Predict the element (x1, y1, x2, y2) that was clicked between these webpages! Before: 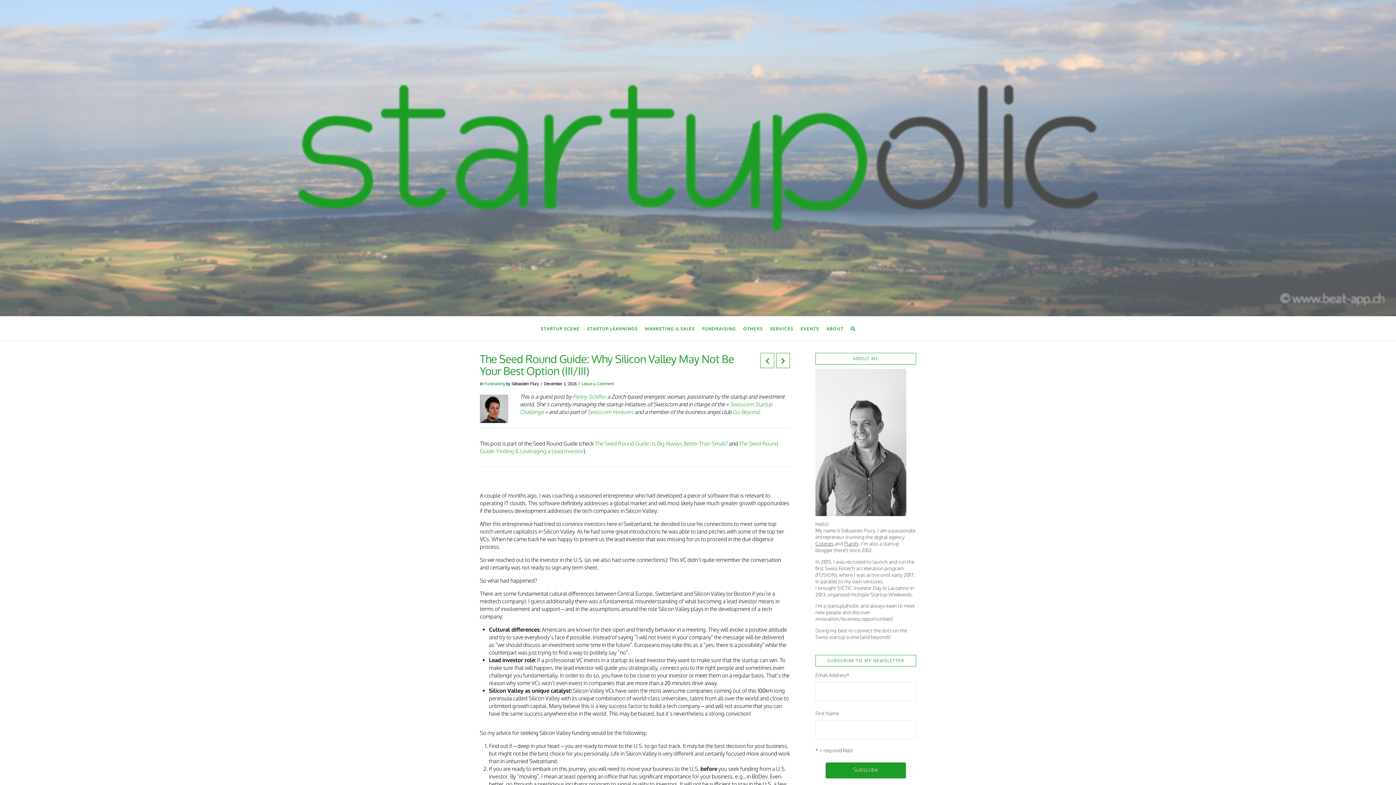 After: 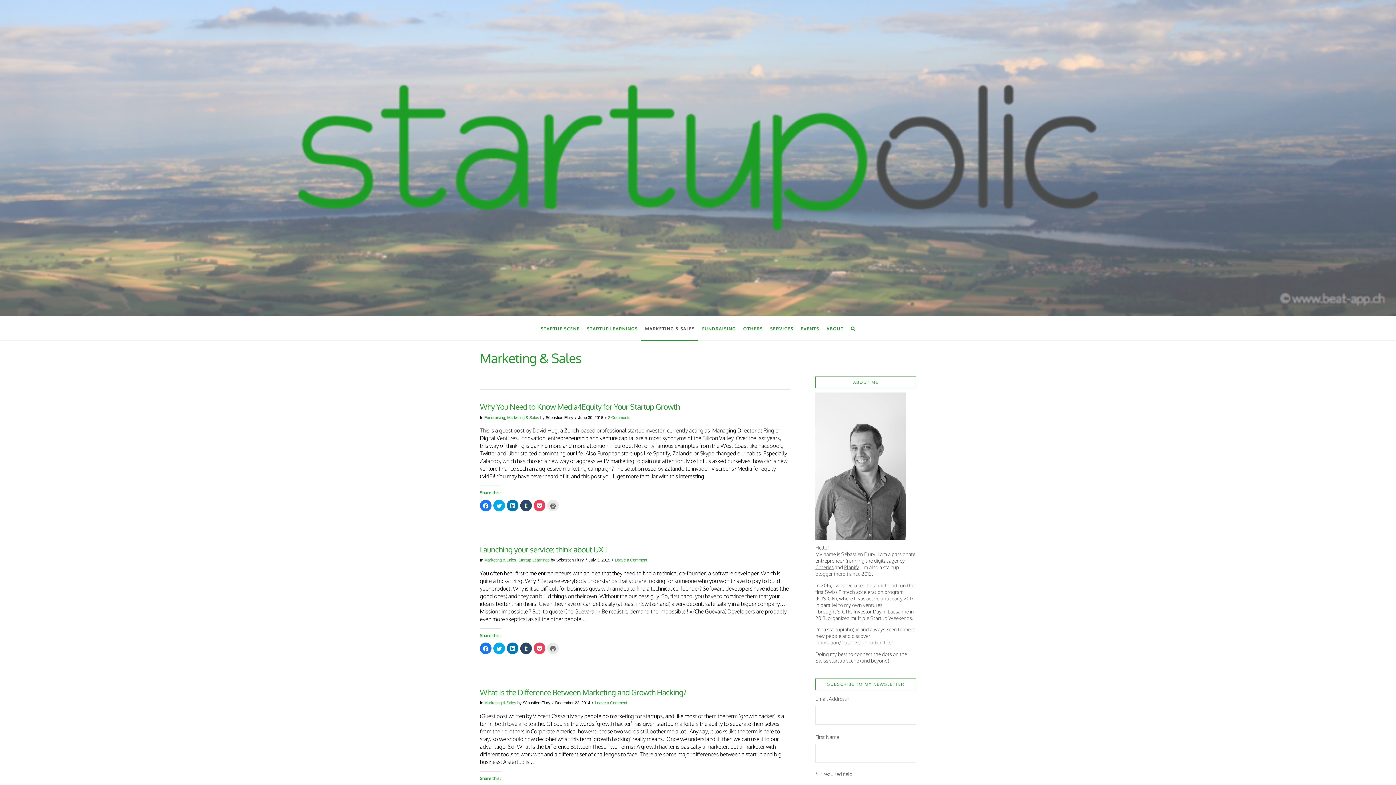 Action: label: MARKETING & SALES bbox: (641, 316, 698, 340)